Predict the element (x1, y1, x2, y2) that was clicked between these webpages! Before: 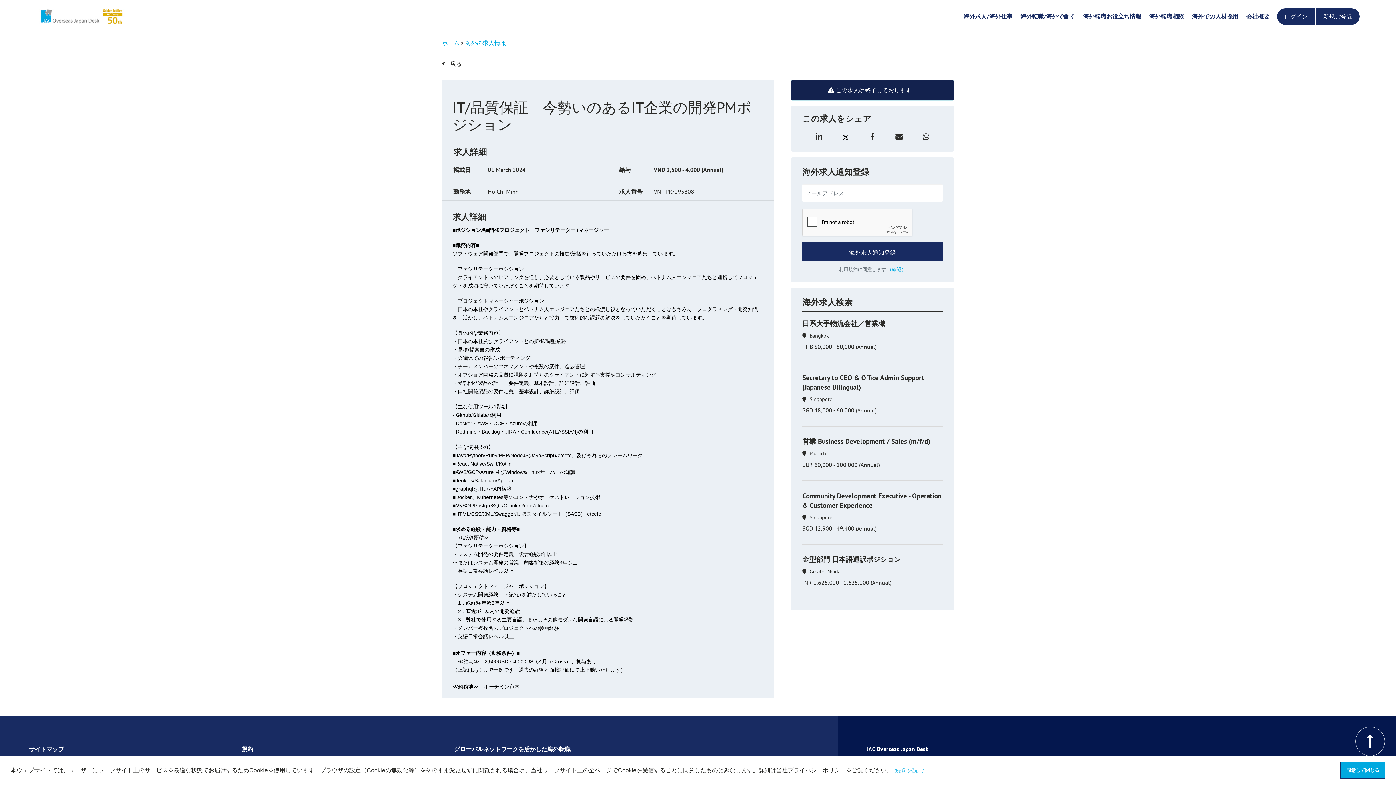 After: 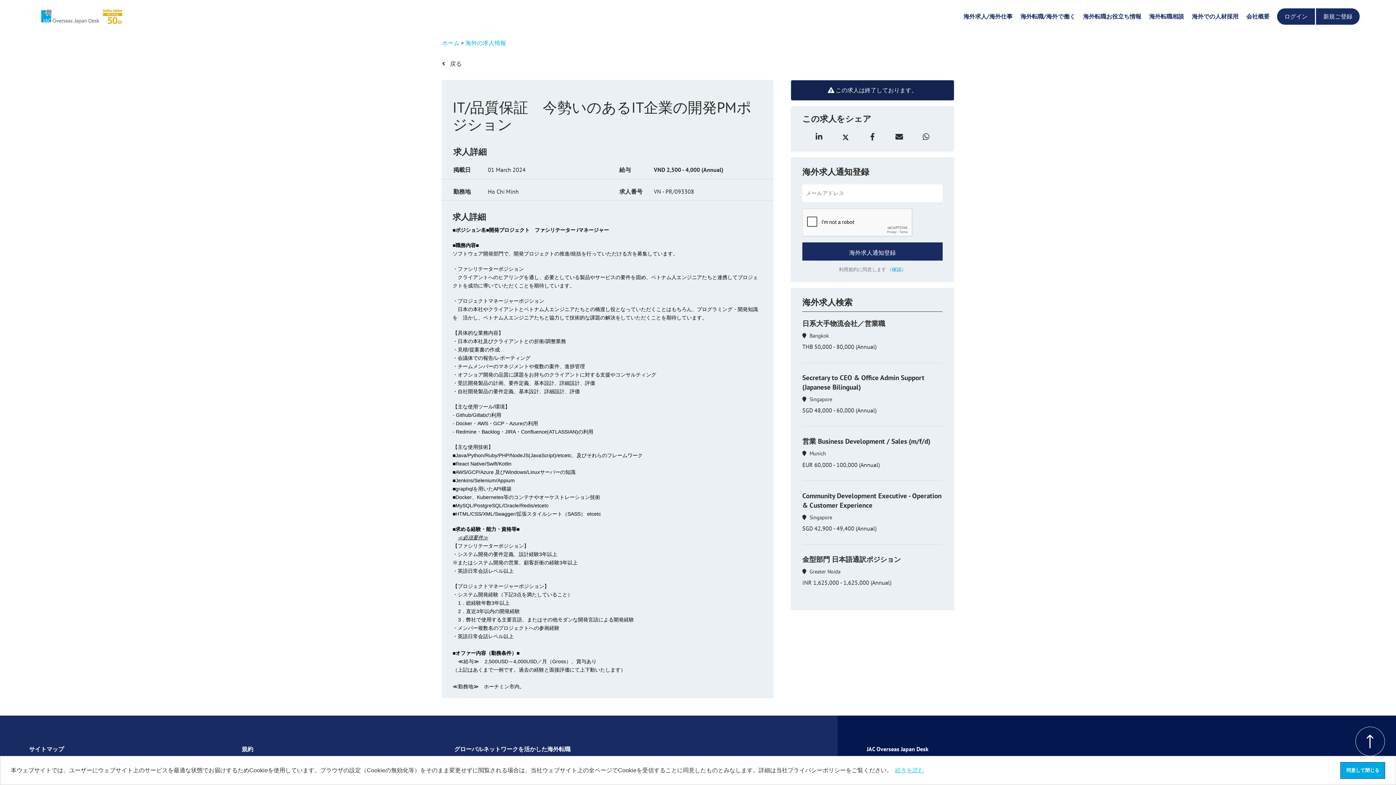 Action: label: （確認） bbox: (887, 266, 906, 272)